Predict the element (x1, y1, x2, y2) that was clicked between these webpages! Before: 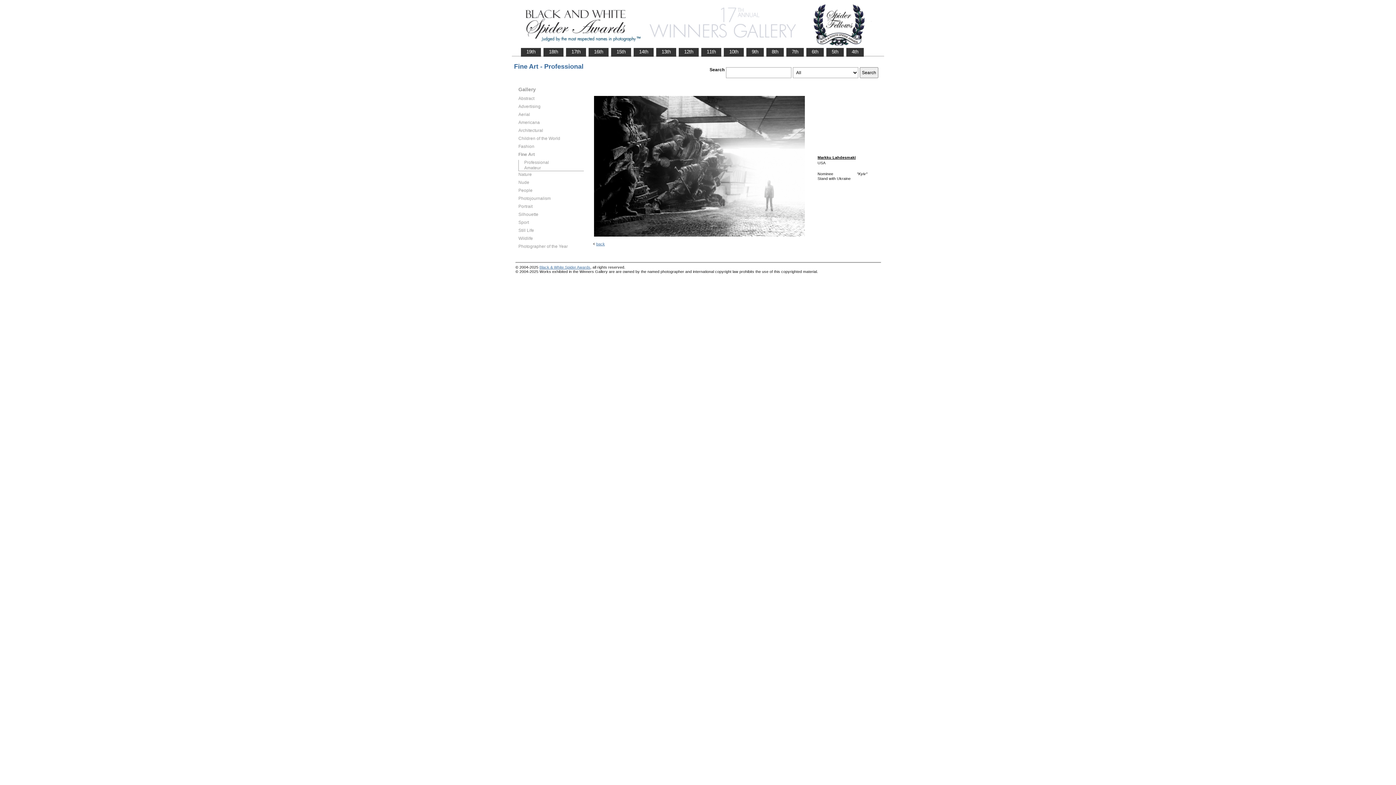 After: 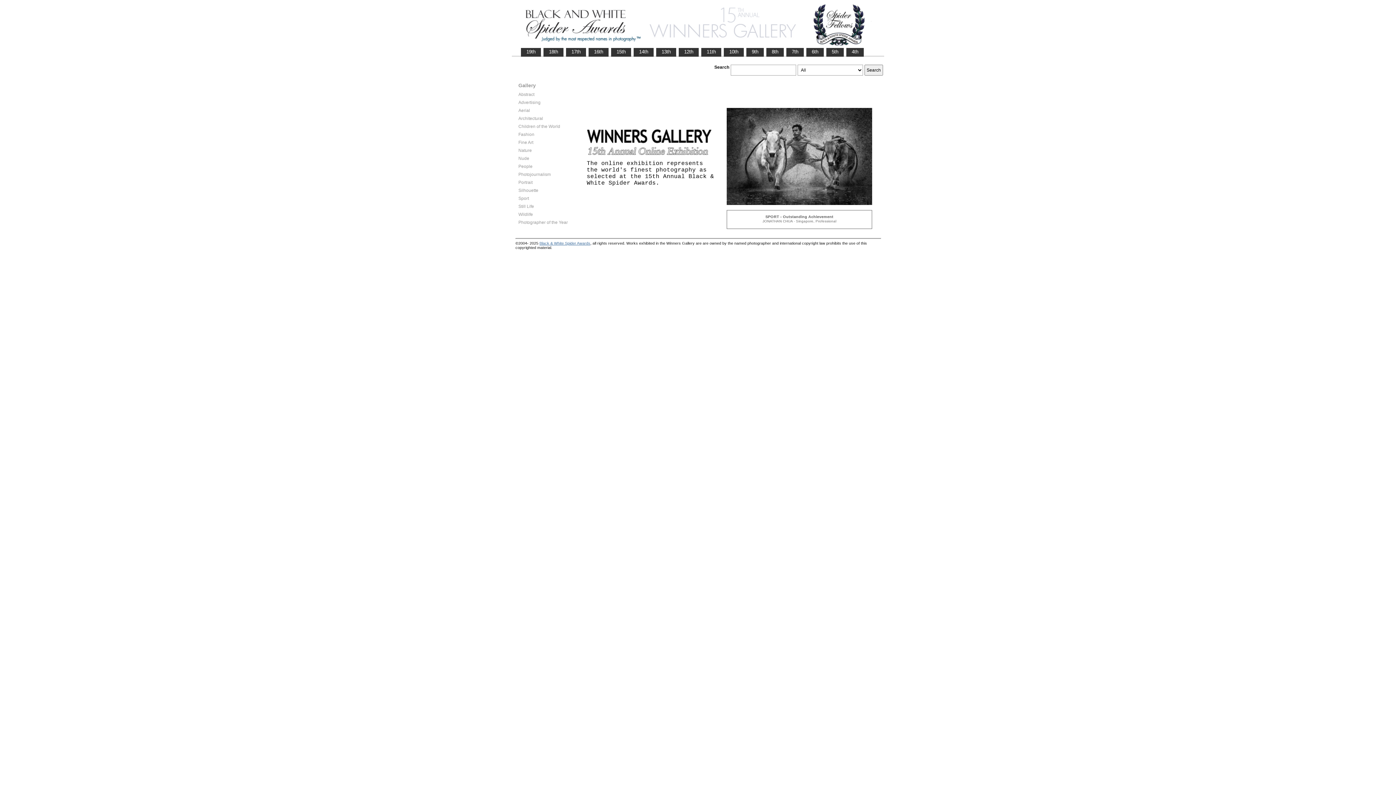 Action: label:    15th    bbox: (611, 48, 630, 55)